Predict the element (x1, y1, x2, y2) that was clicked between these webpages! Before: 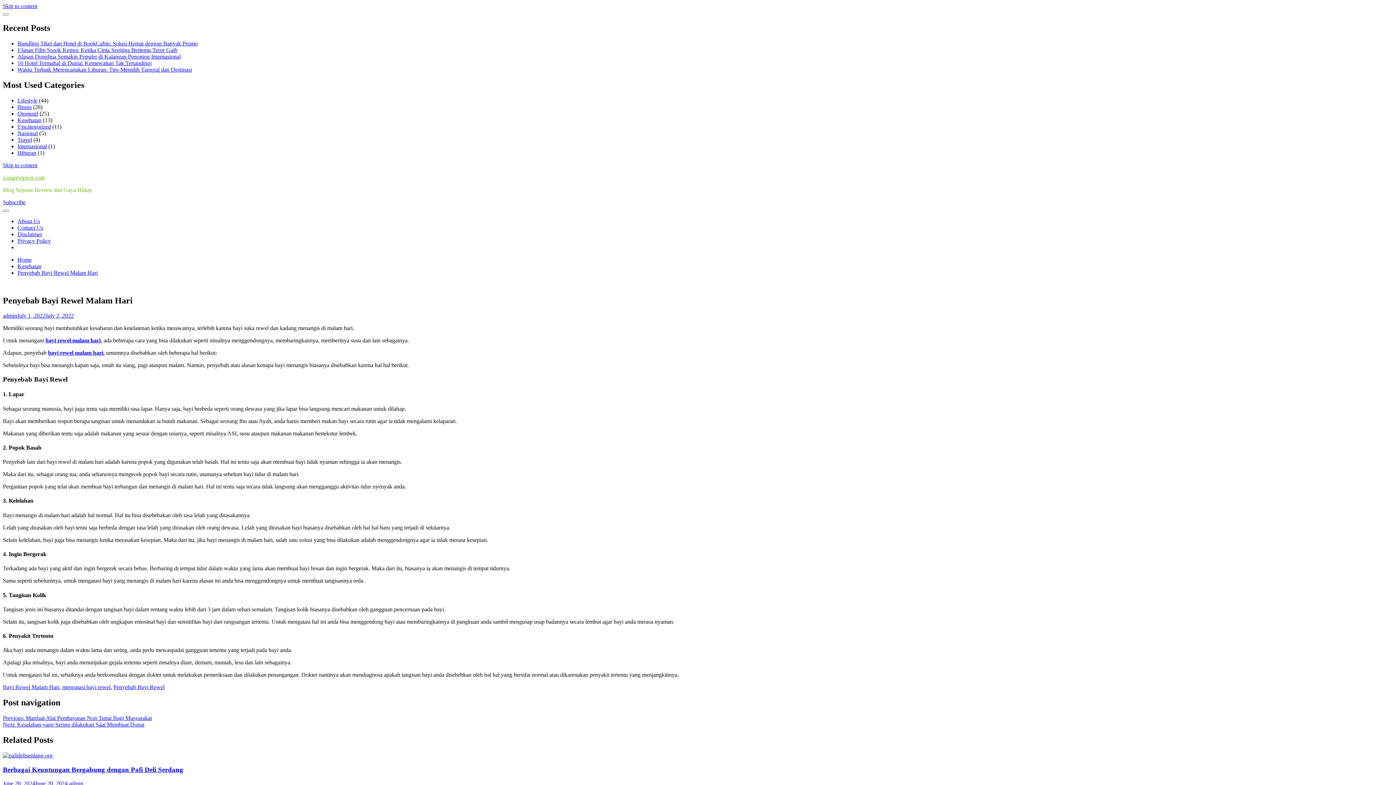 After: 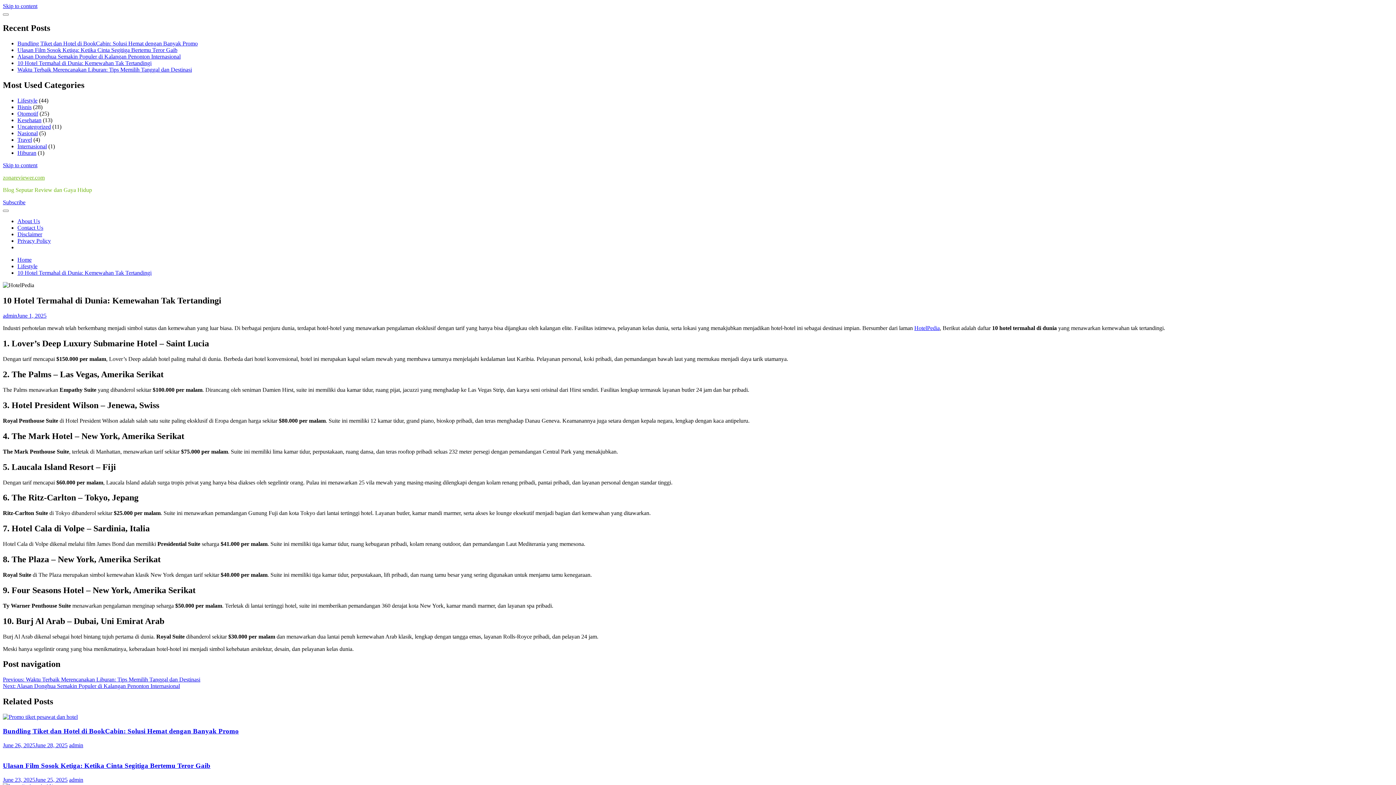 Action: bbox: (17, 59, 151, 66) label: 10 Hotel Termahal di Dunia: Kemewahan Tak Tertandingi